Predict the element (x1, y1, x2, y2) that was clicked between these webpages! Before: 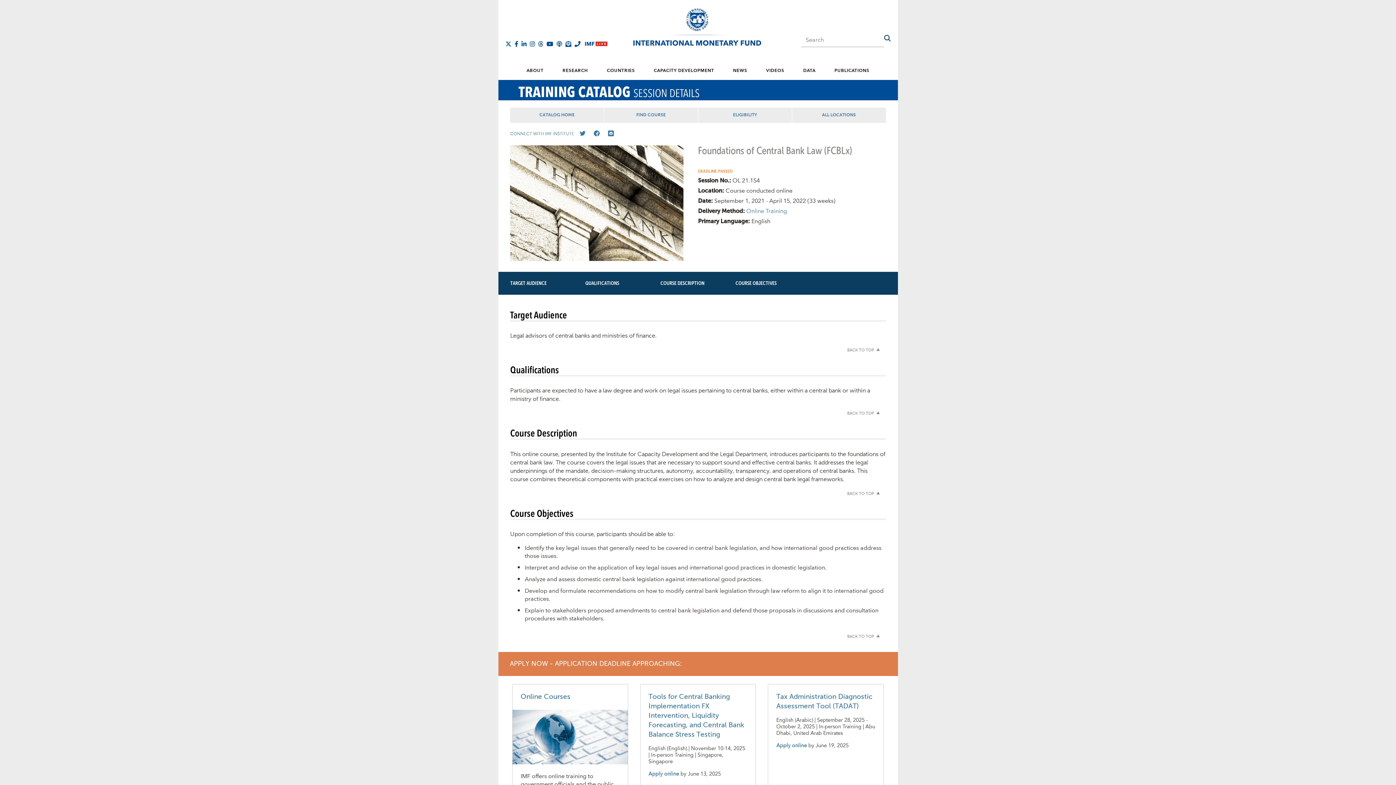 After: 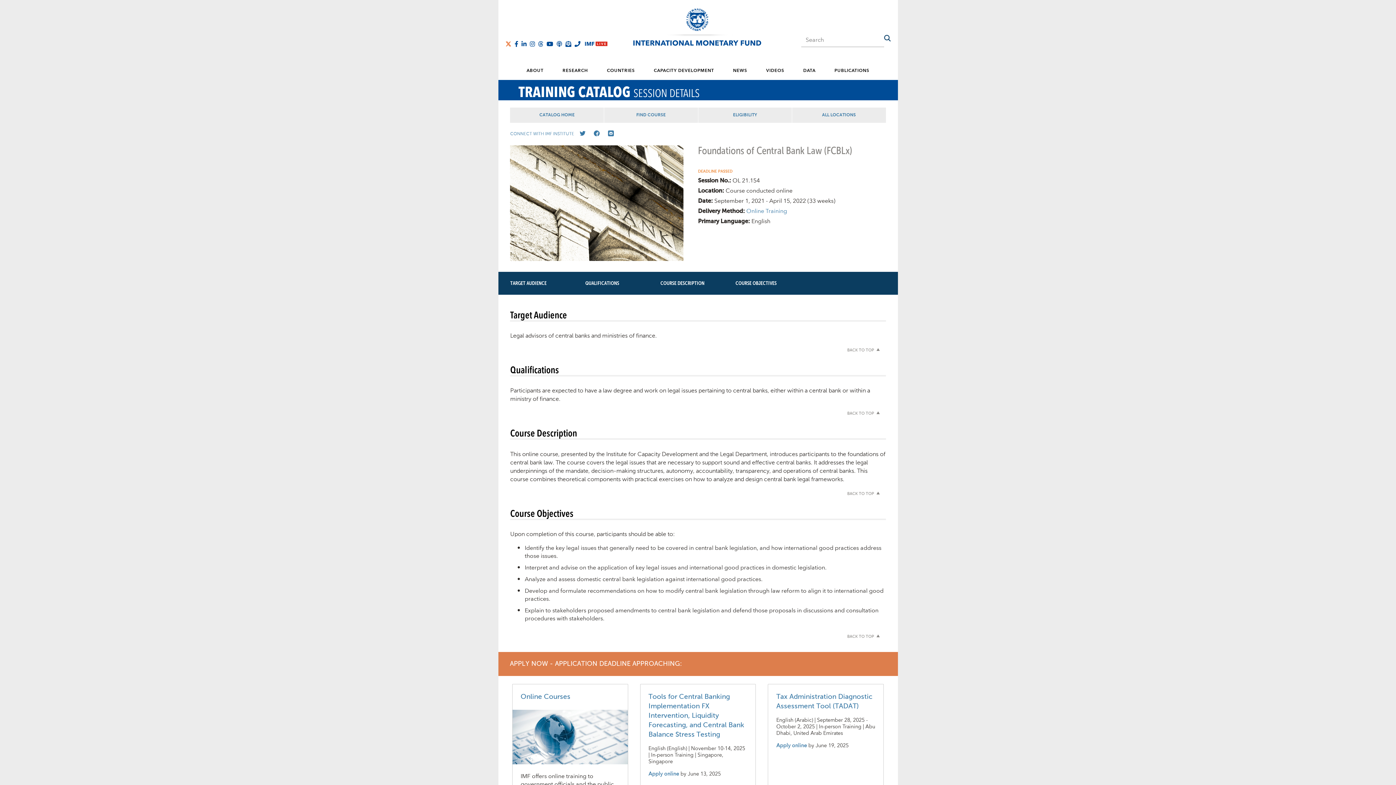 Action: bbox: (505, 41, 511, 46)